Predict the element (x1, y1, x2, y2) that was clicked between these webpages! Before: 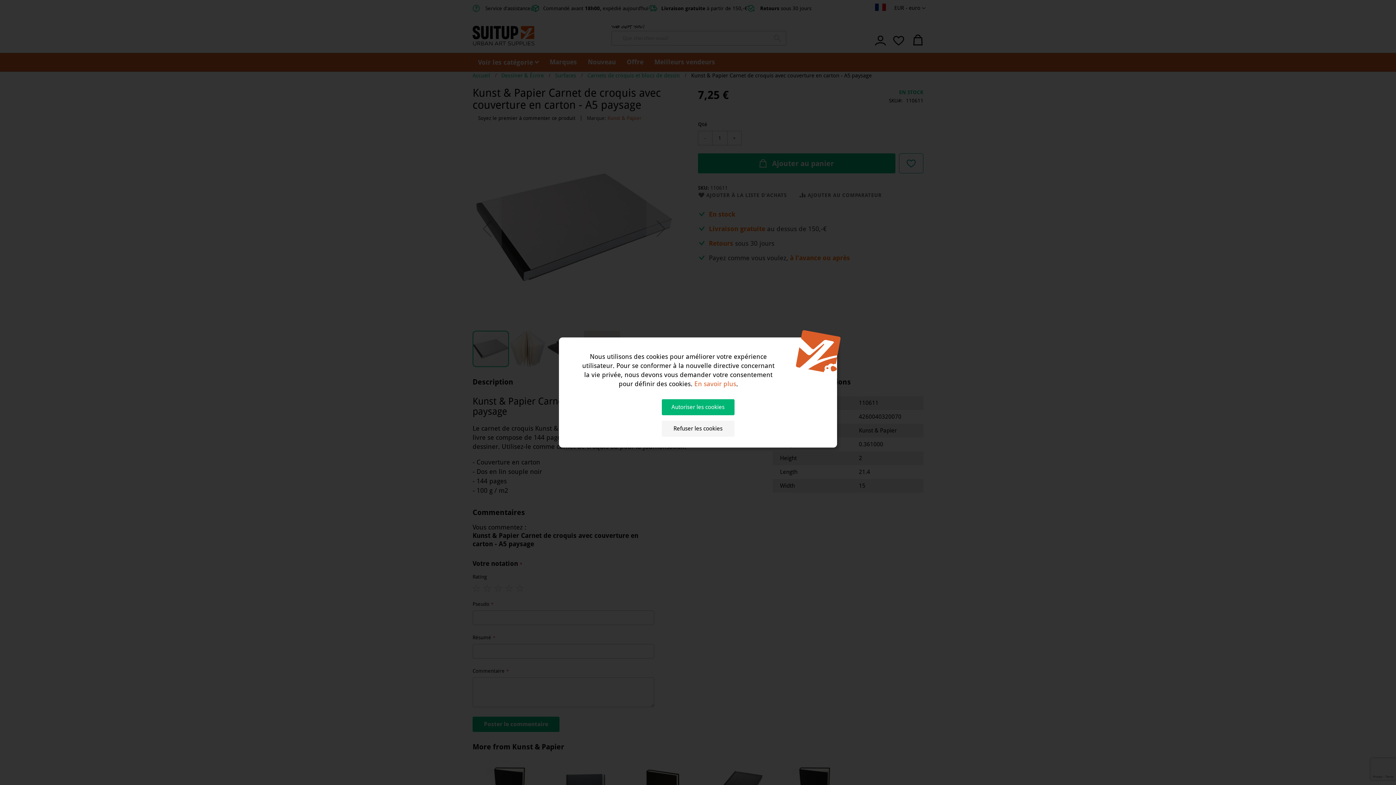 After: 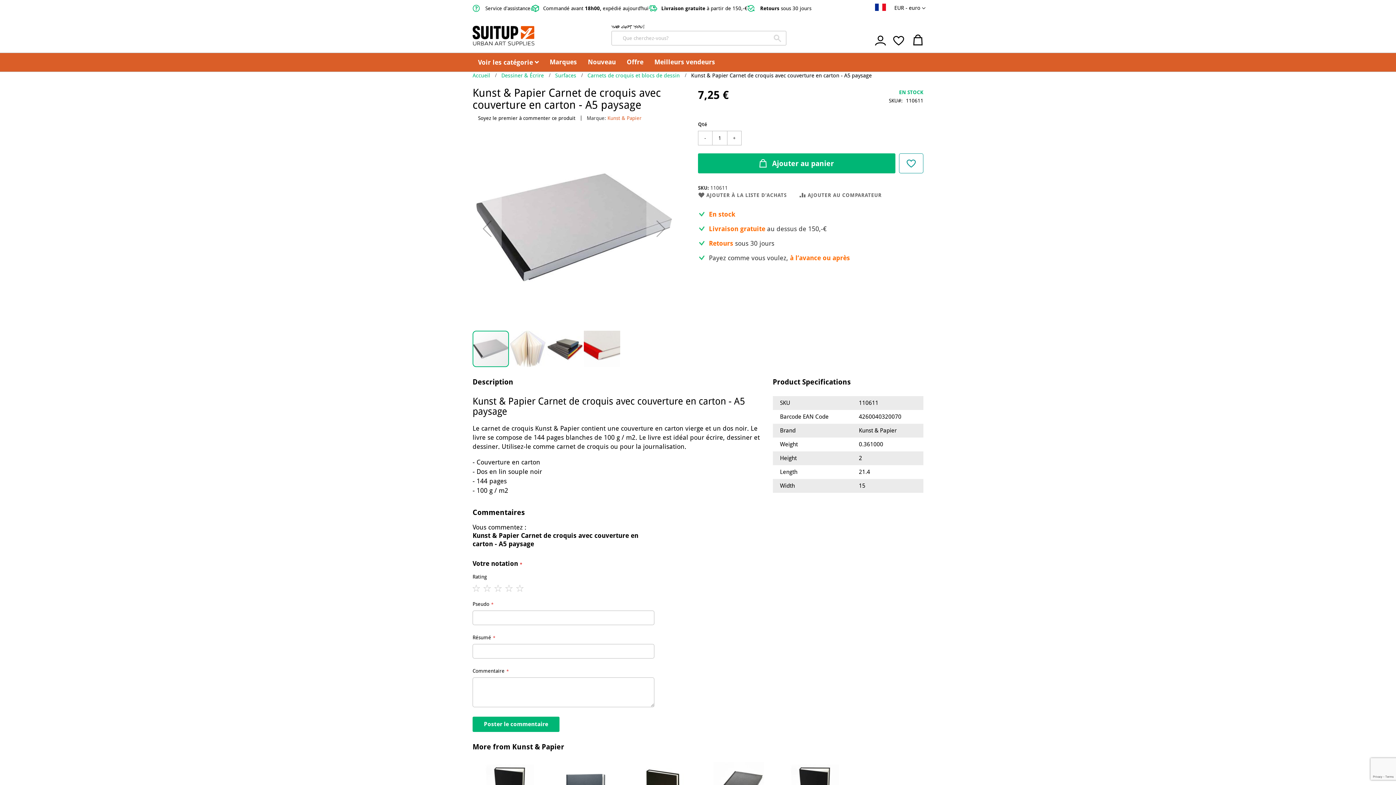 Action: label: Autoriser les cookies bbox: (661, 399, 734, 415)